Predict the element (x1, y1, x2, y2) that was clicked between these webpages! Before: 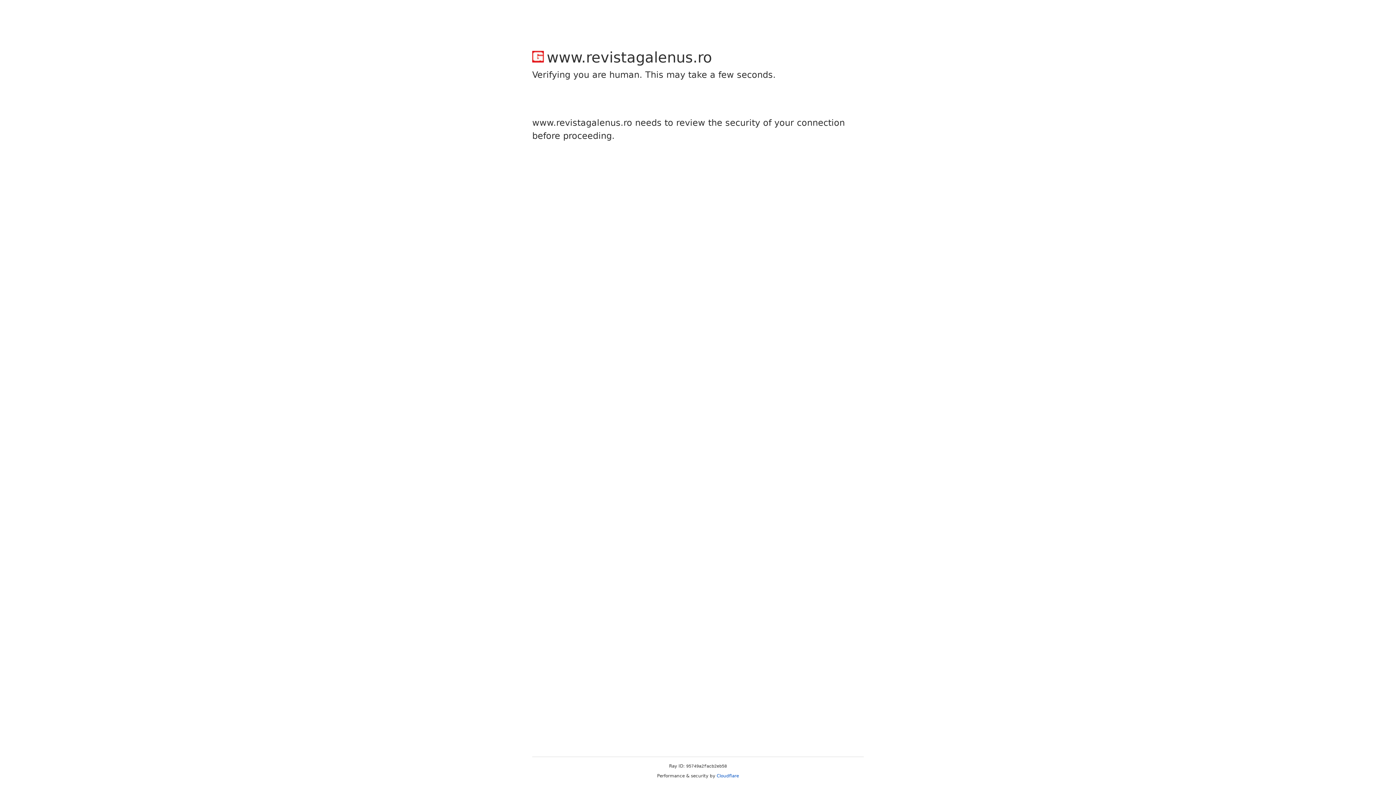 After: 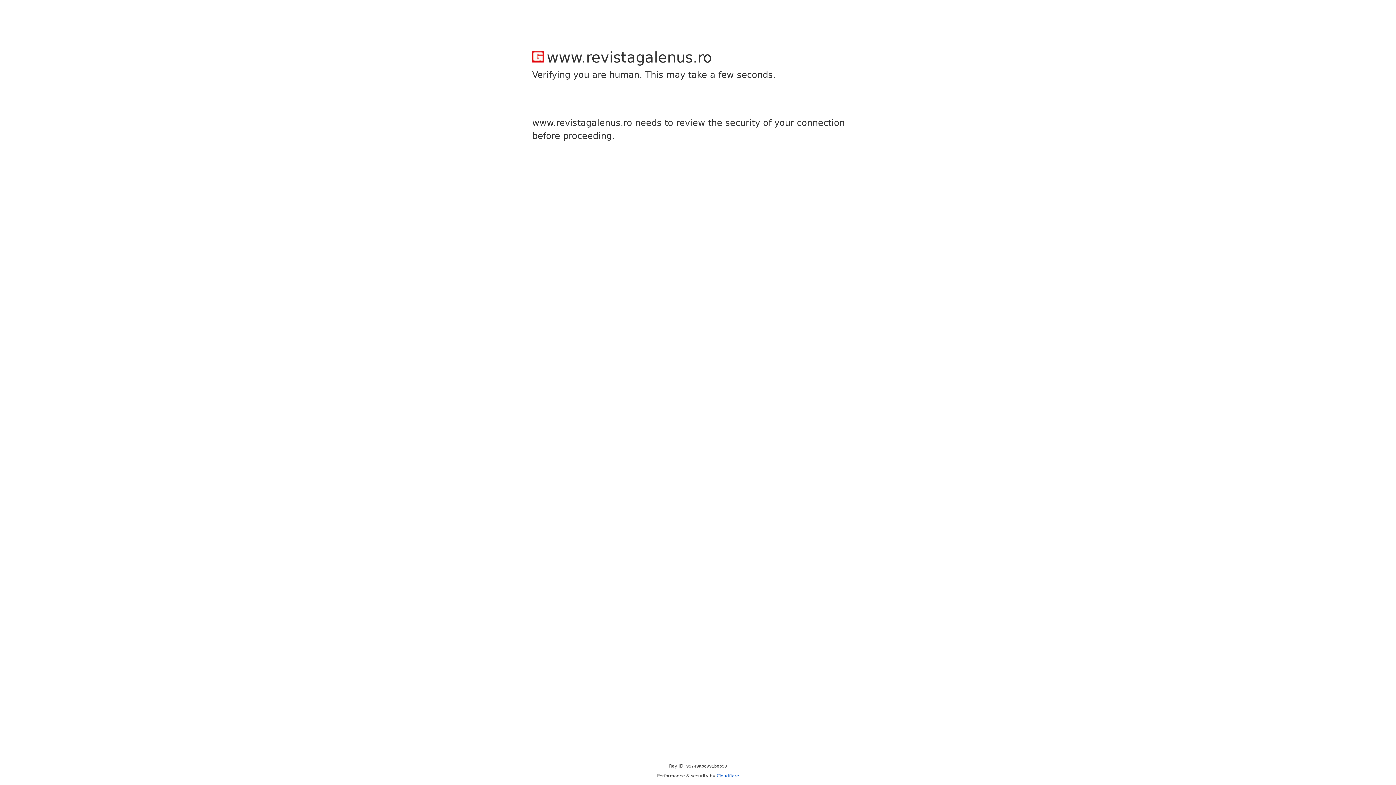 Action: label: Cloudflare bbox: (716, 773, 739, 778)